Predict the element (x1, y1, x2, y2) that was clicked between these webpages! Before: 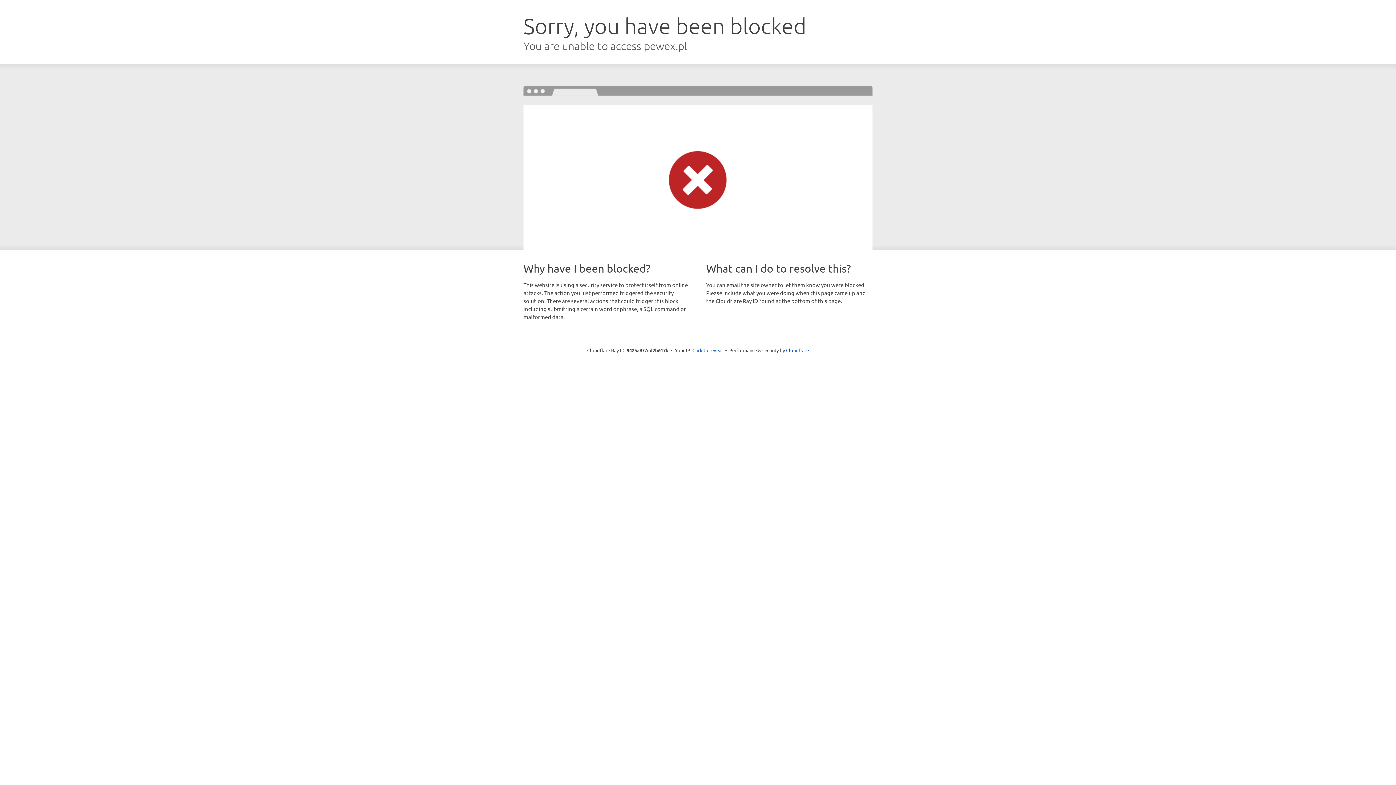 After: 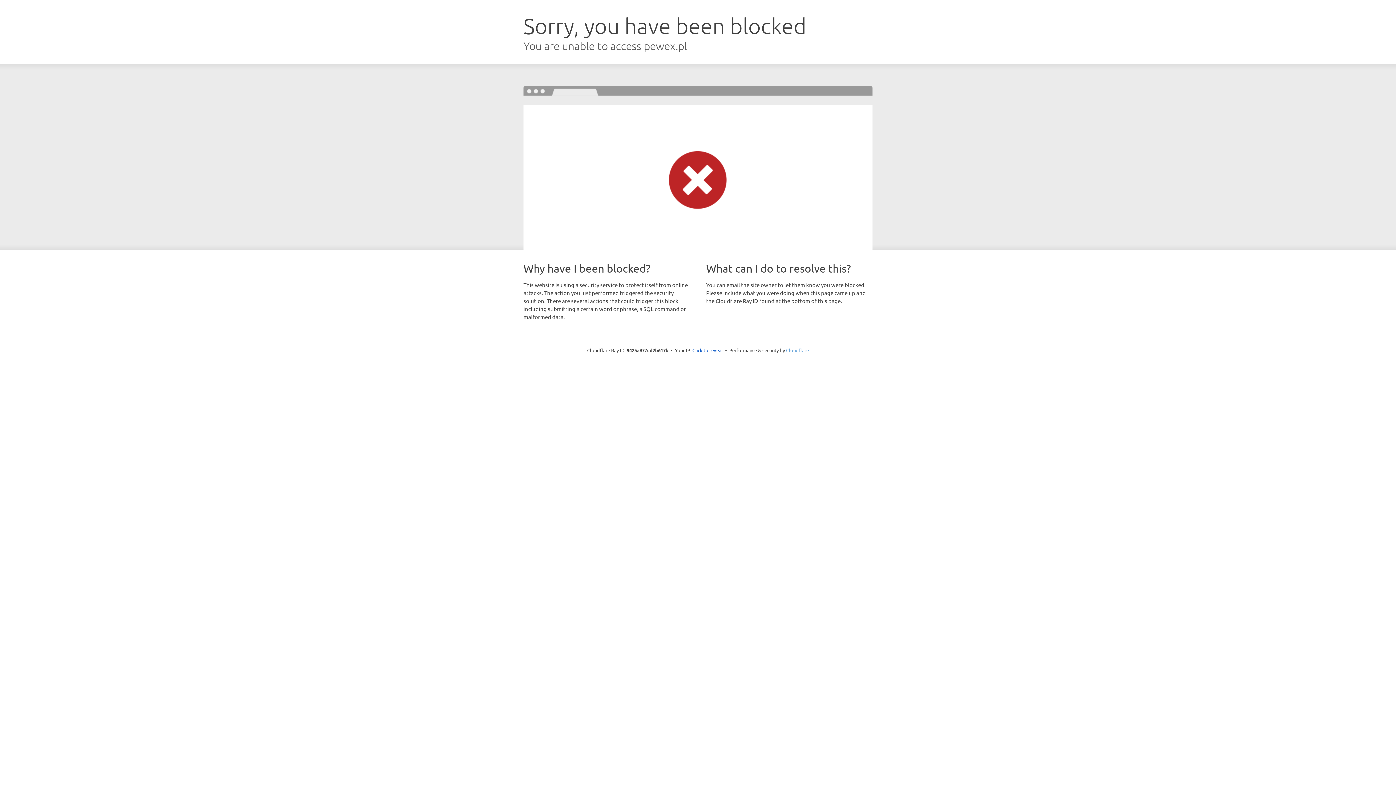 Action: label: Cloudflare bbox: (786, 347, 809, 353)